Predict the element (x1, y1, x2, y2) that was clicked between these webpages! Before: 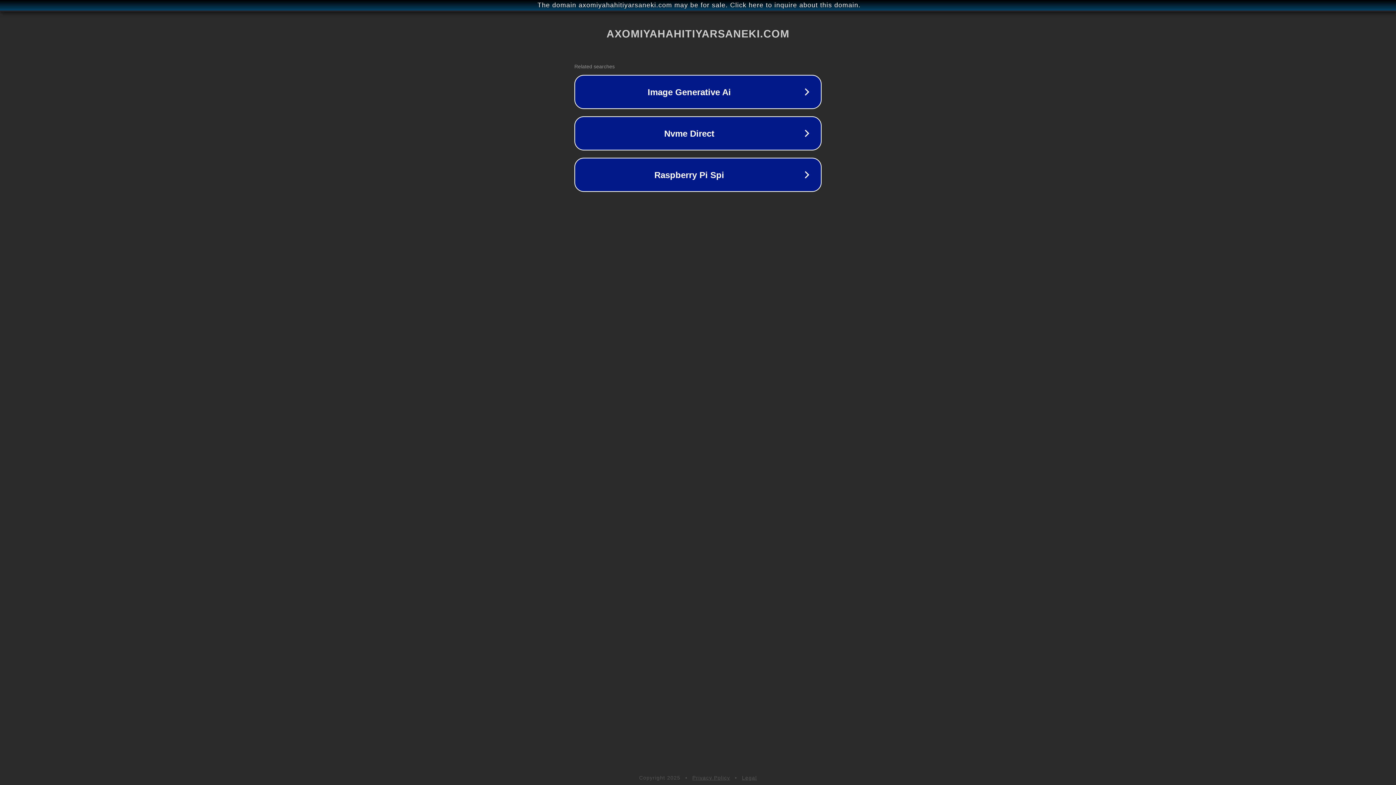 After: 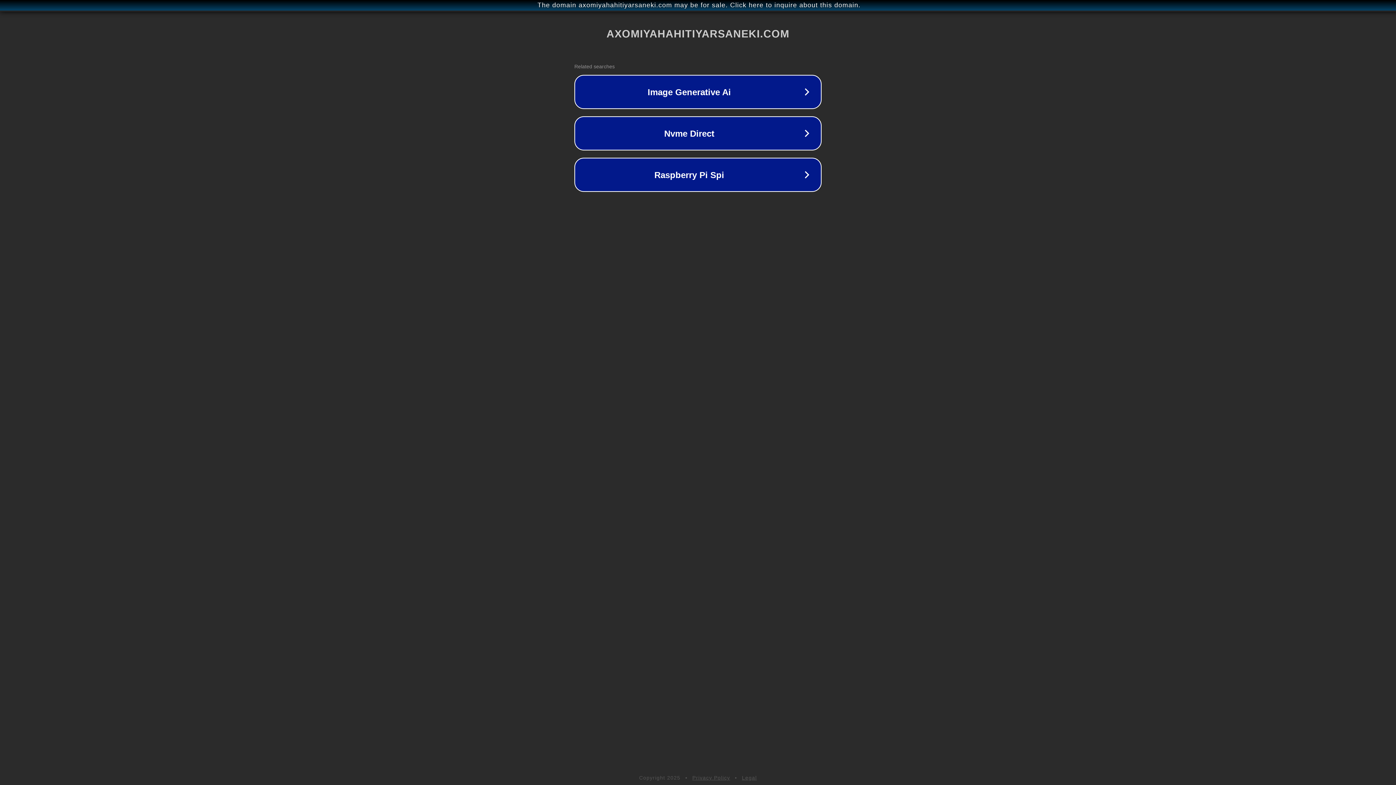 Action: bbox: (742, 775, 757, 781) label: Legal